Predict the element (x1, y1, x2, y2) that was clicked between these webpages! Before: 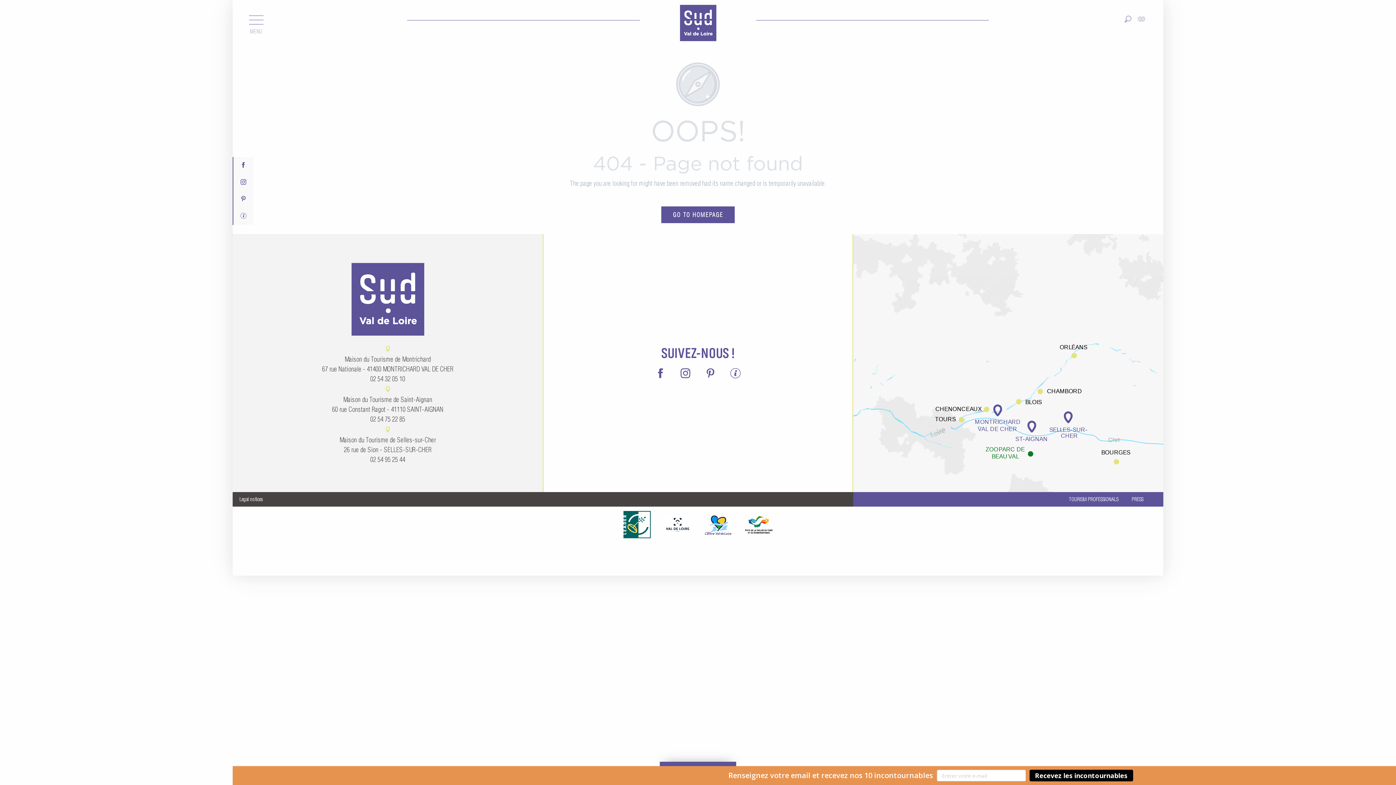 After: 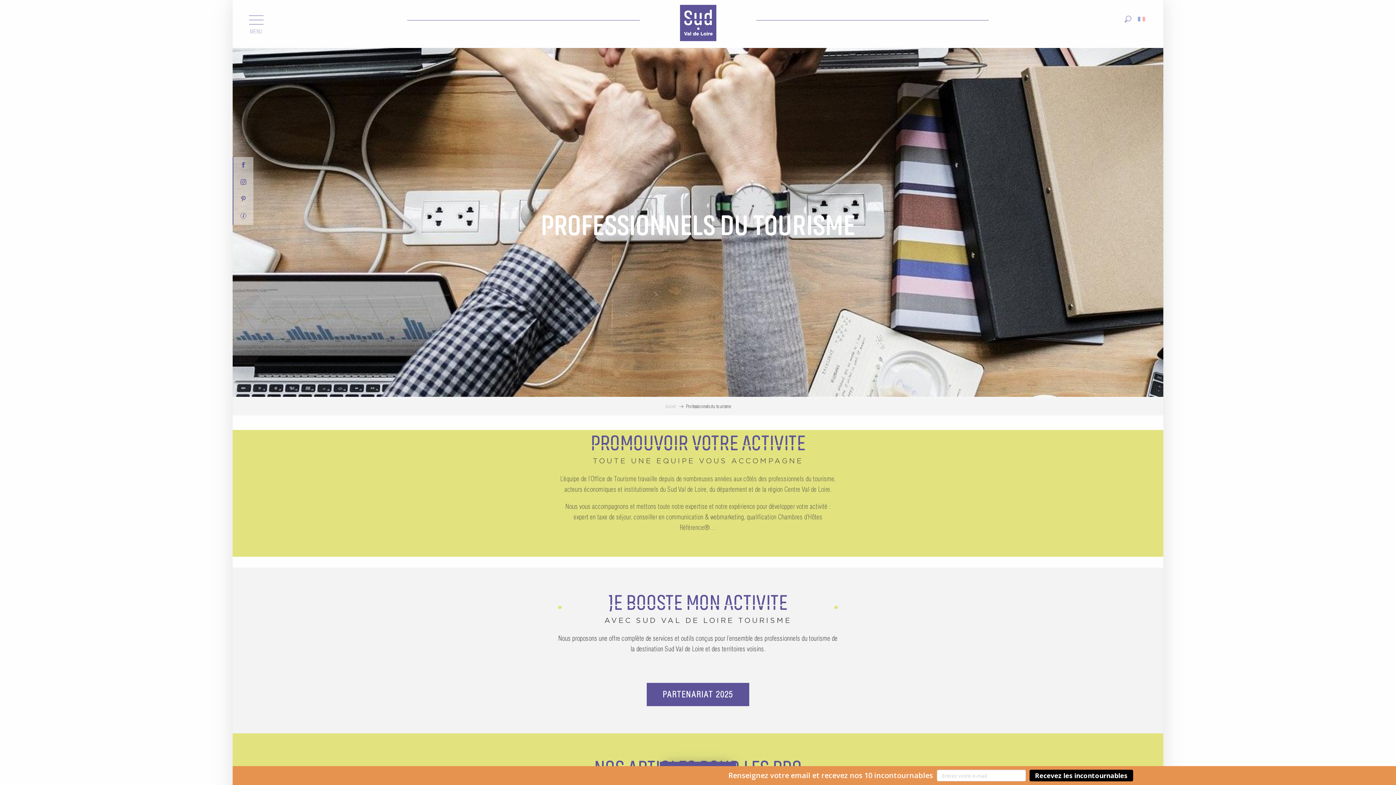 Action: bbox: (233, 208, 253, 225)